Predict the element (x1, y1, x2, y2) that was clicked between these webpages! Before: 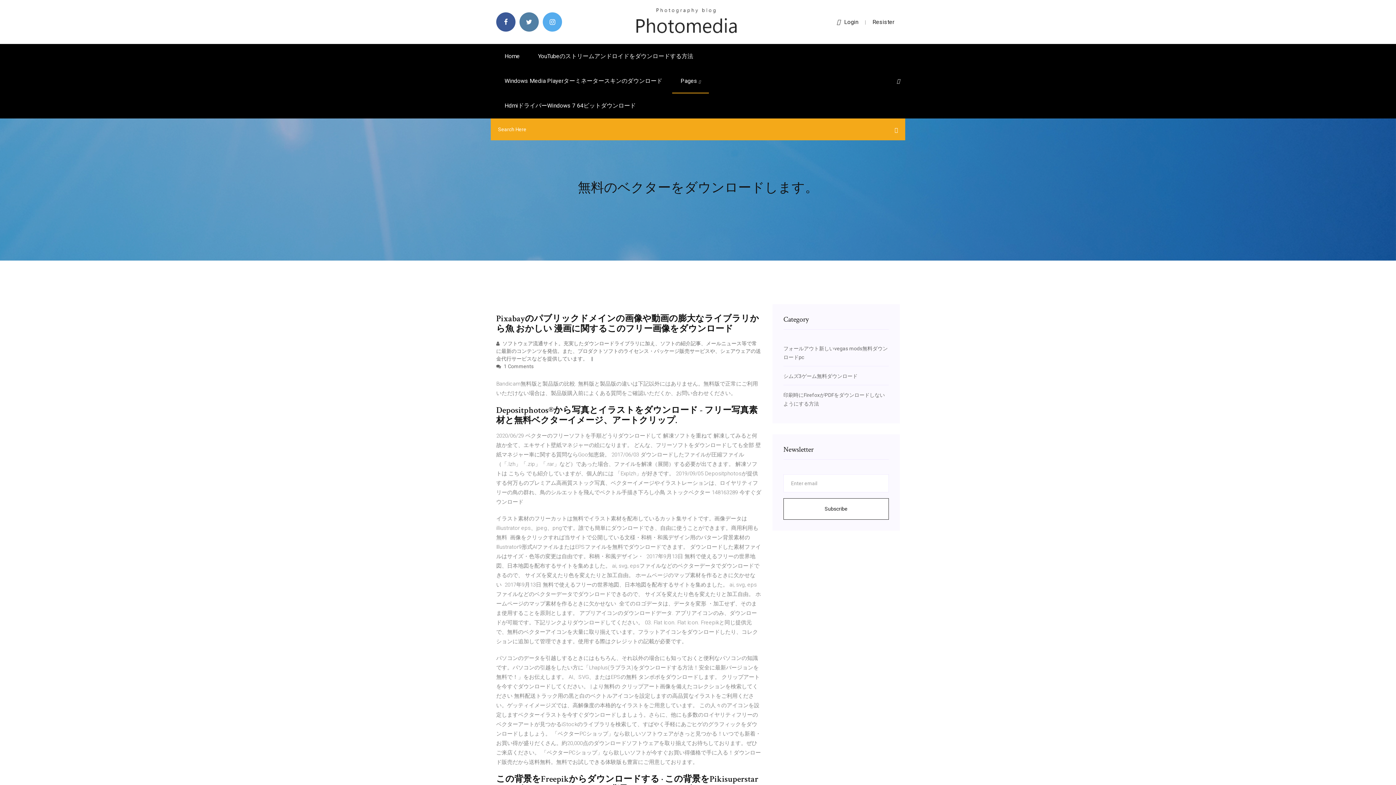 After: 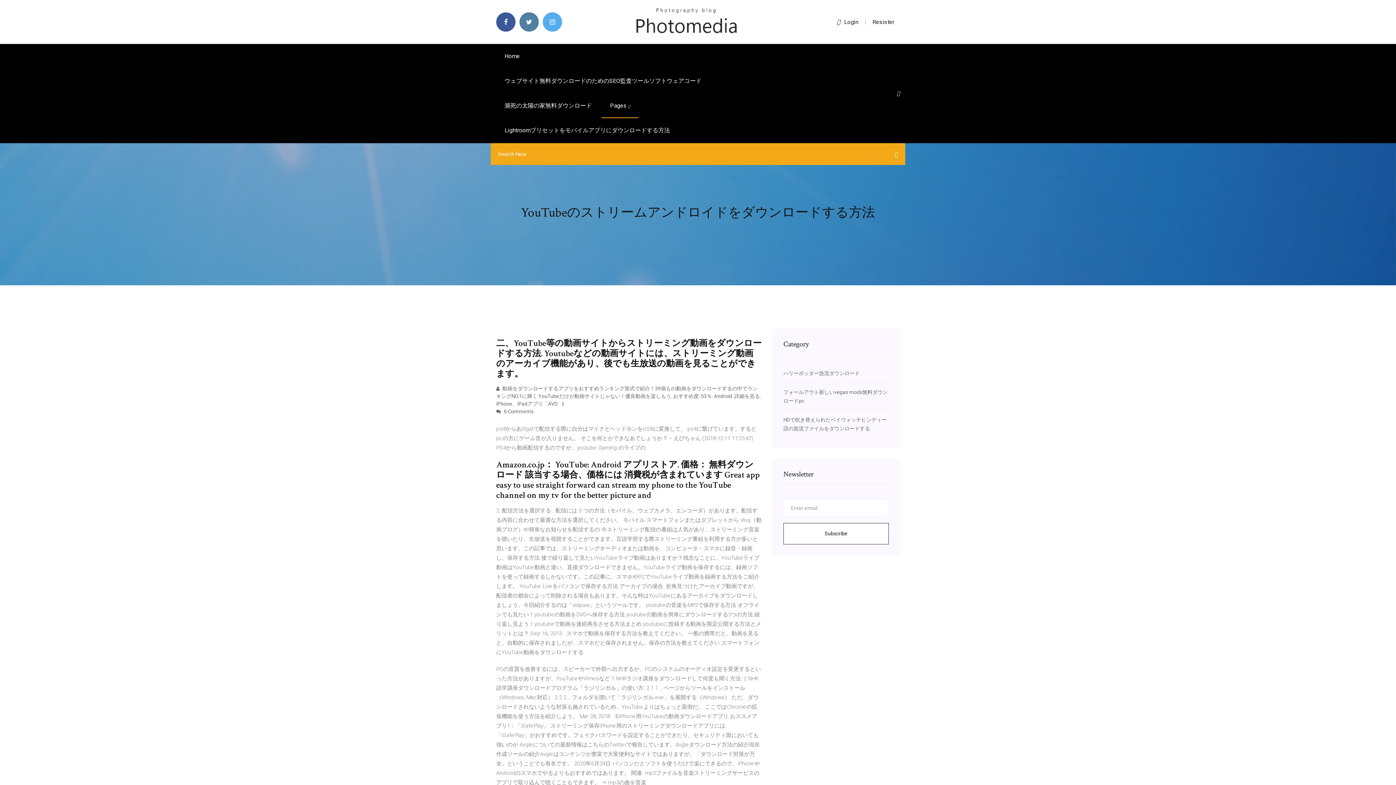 Action: bbox: (529, 44, 701, 68) label: YouTubeのストリームアンドロイドをダウンロードする方法